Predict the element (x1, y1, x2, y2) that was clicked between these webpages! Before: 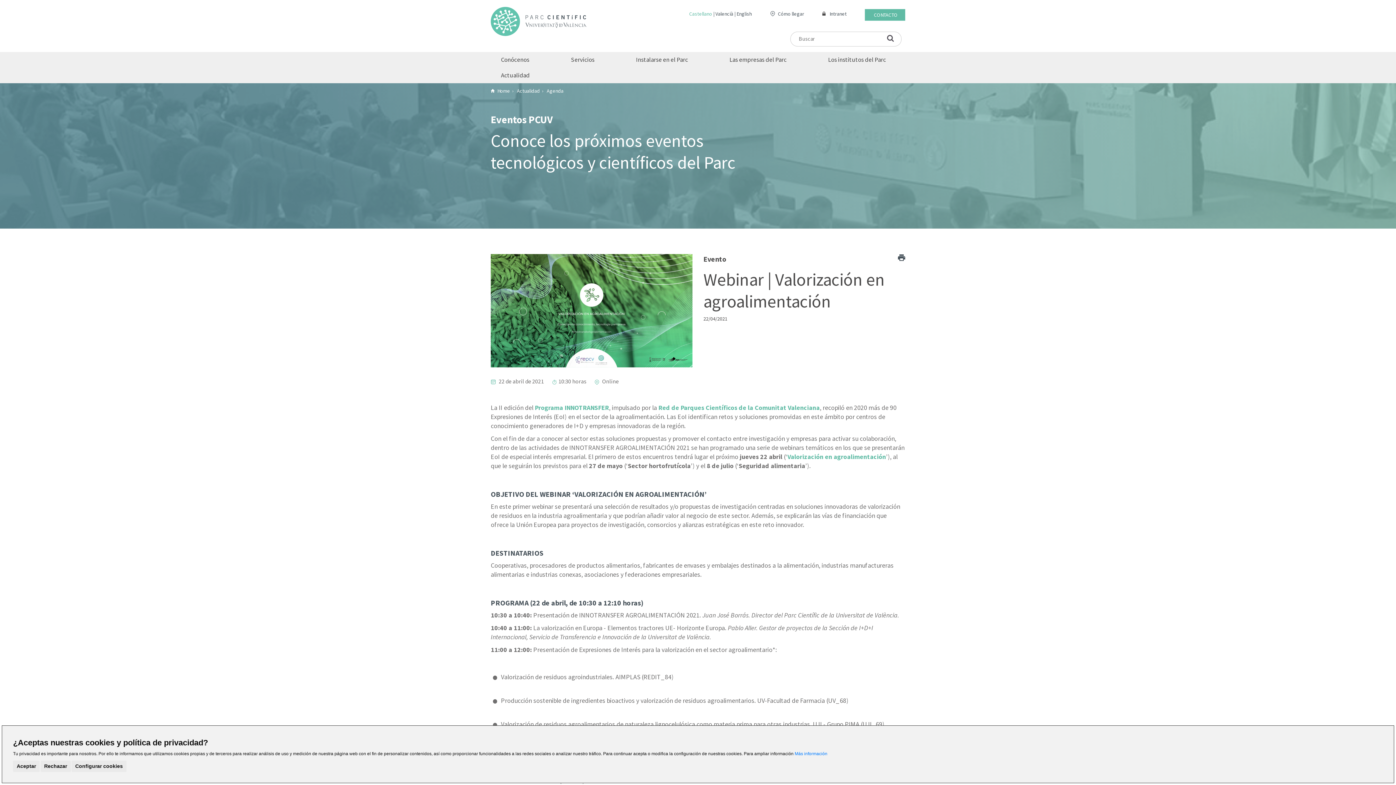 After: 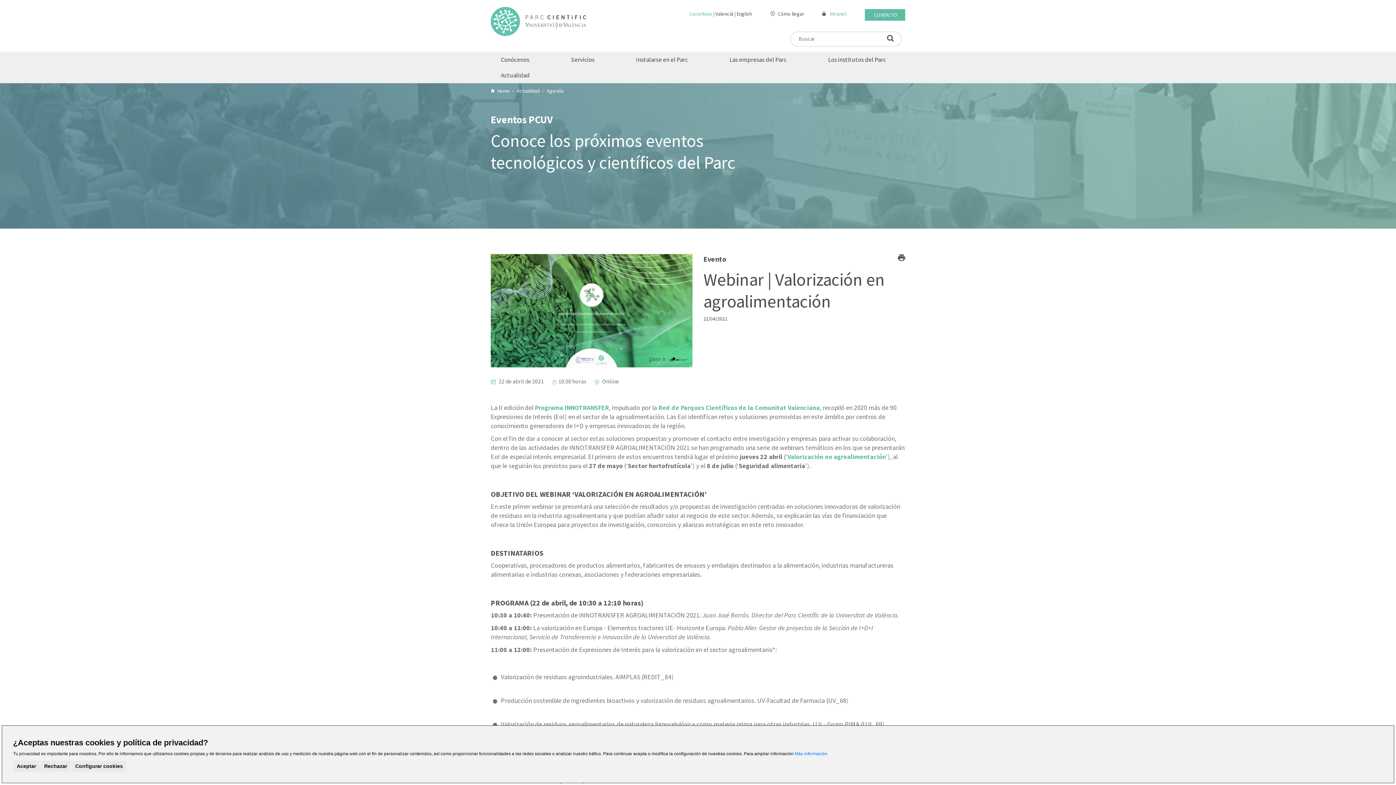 Action: label: Intranet bbox: (829, 10, 846, 17)